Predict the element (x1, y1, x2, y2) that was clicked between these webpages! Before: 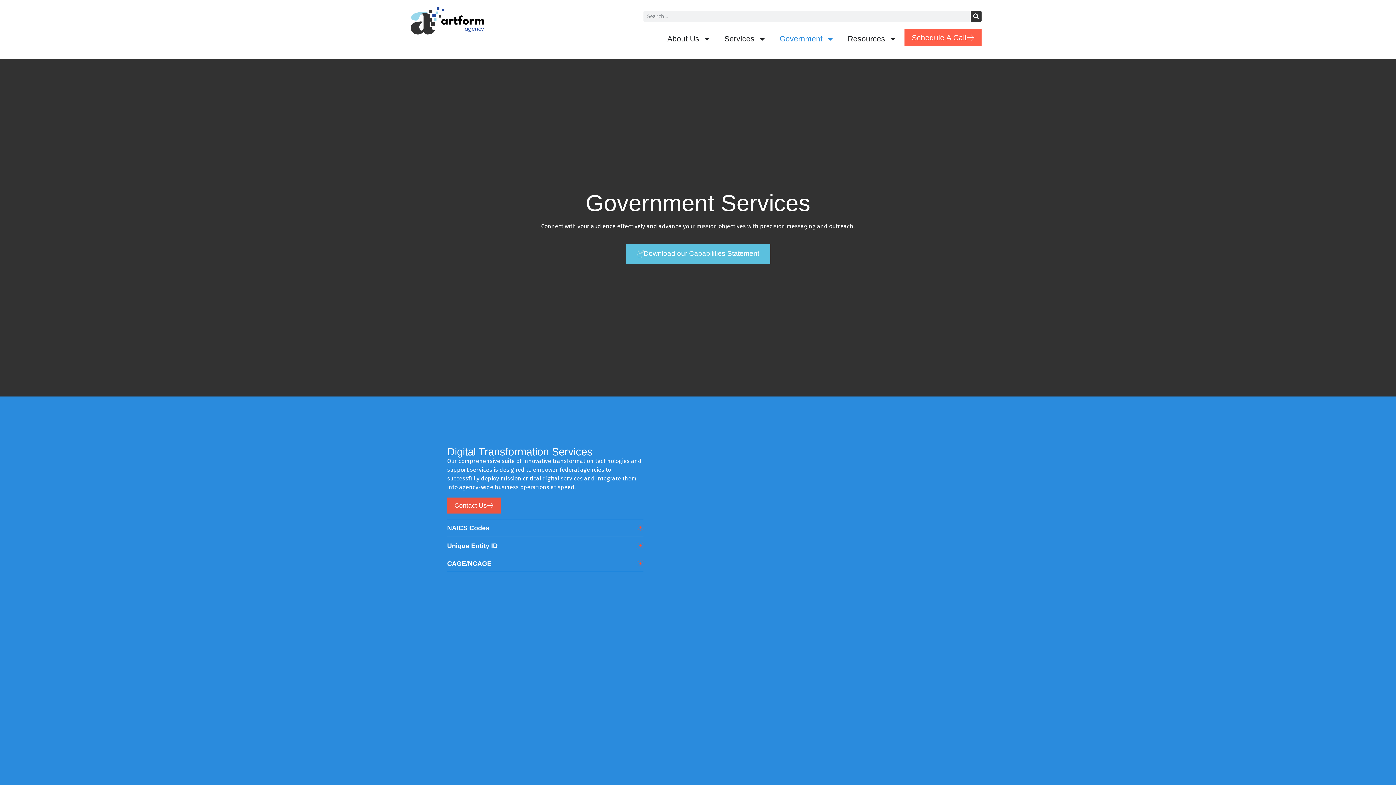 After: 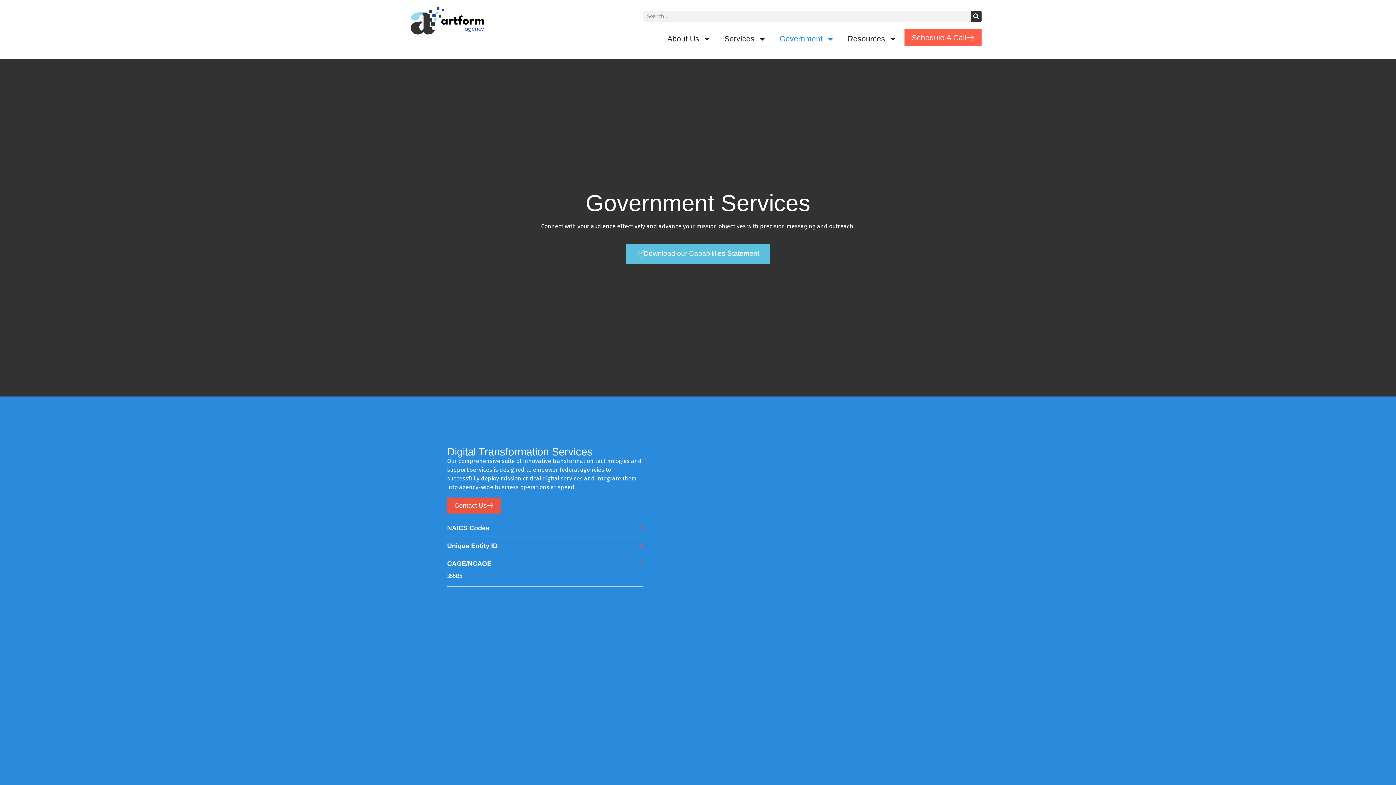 Action: label: CAGE/NCAGE bbox: (447, 560, 643, 572)